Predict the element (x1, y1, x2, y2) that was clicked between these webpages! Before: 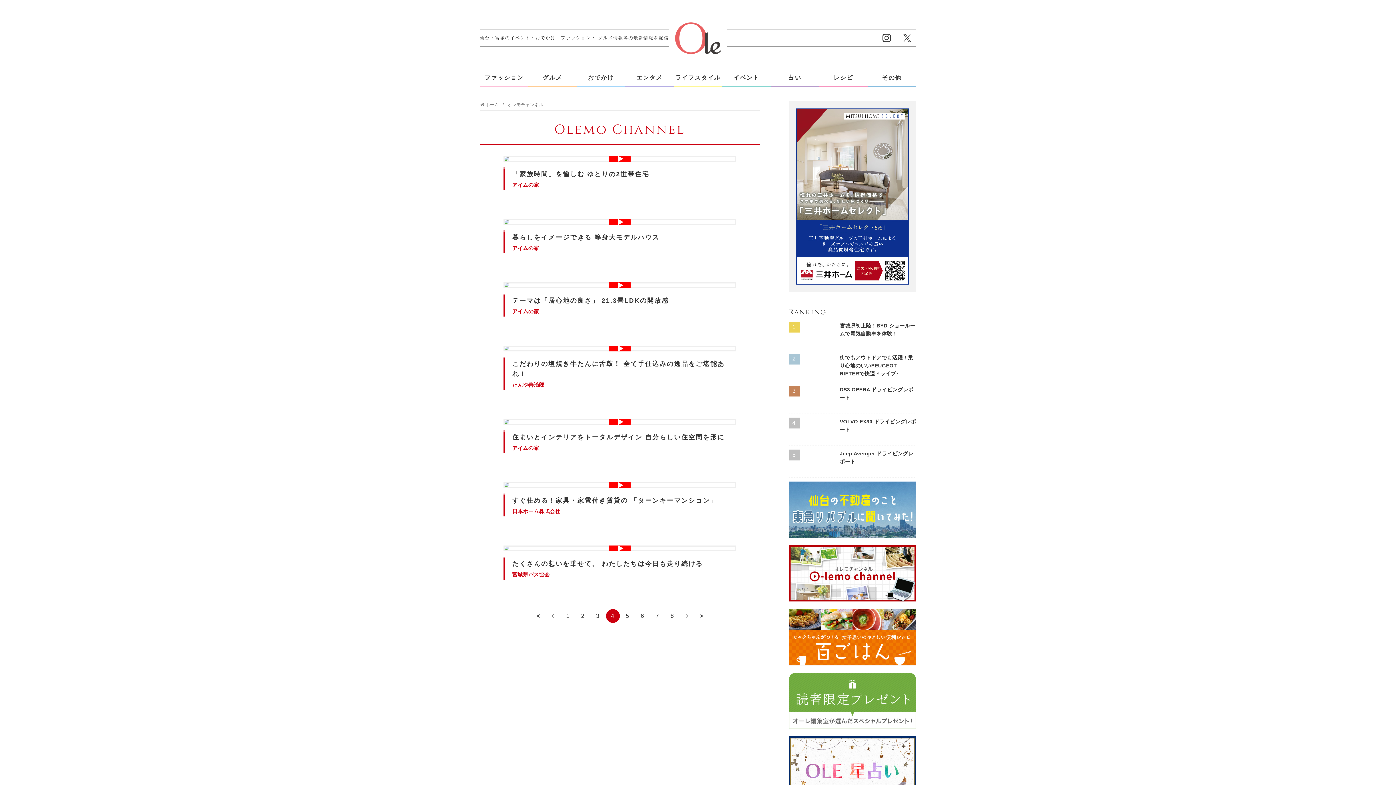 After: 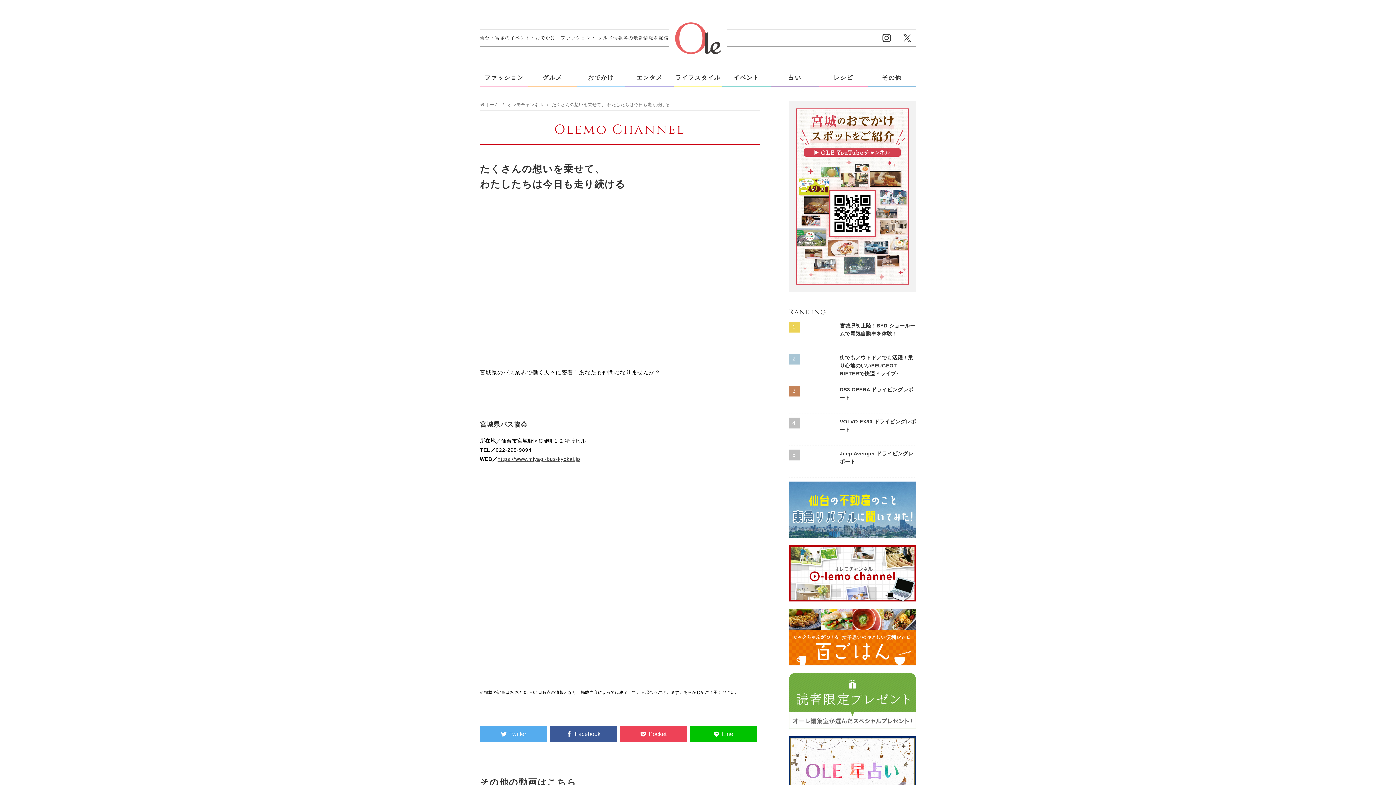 Action: bbox: (503, 545, 736, 551)